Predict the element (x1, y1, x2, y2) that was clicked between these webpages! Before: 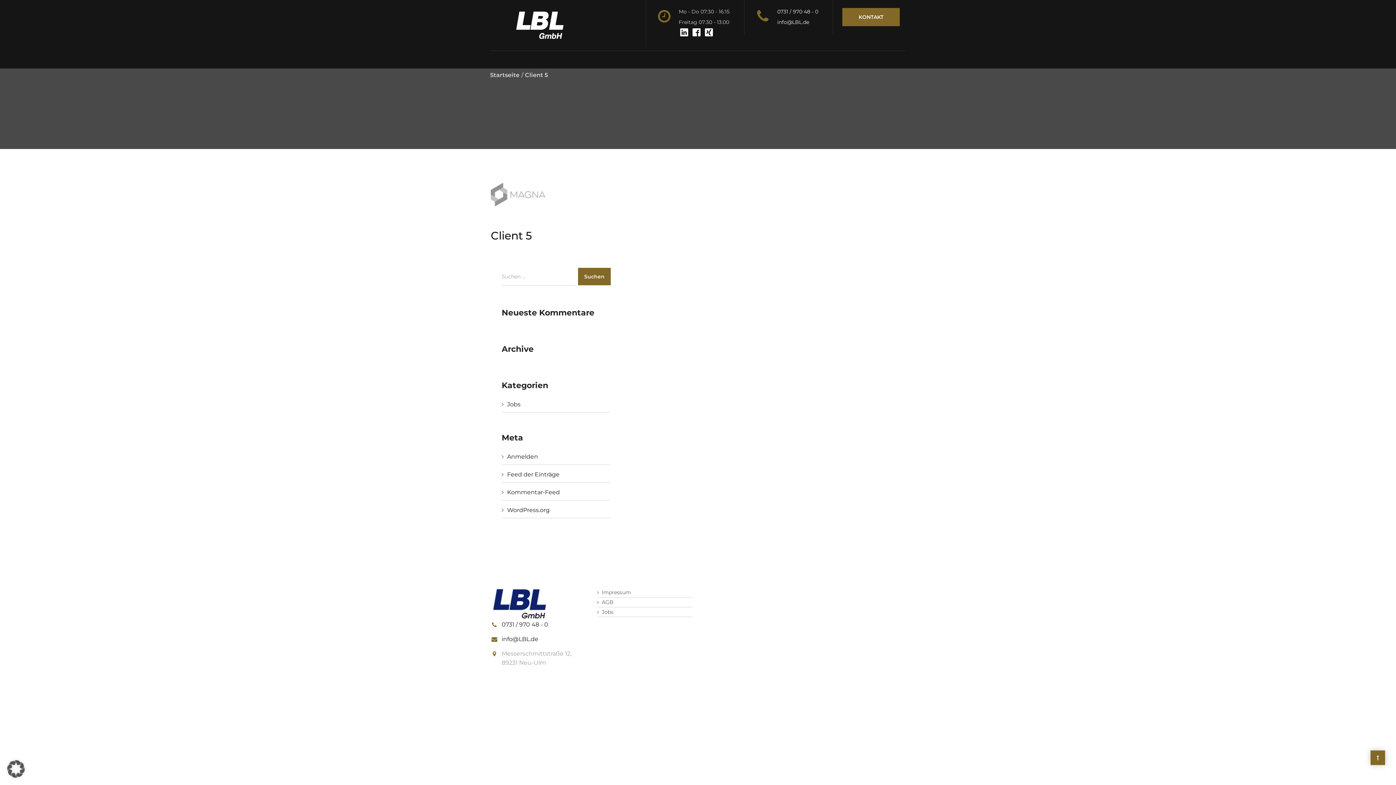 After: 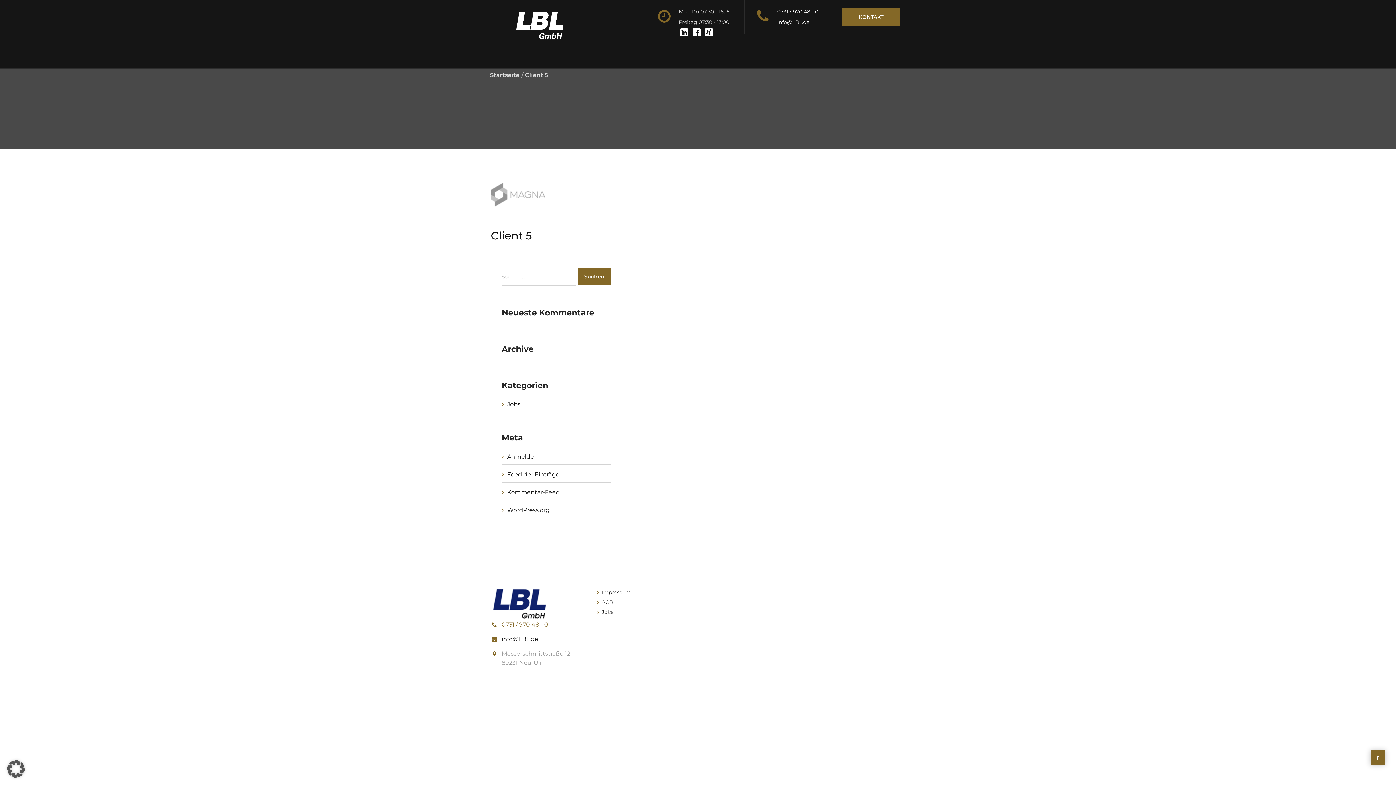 Action: bbox: (501, 620, 548, 629) label: 0731 / 970 48 - 0